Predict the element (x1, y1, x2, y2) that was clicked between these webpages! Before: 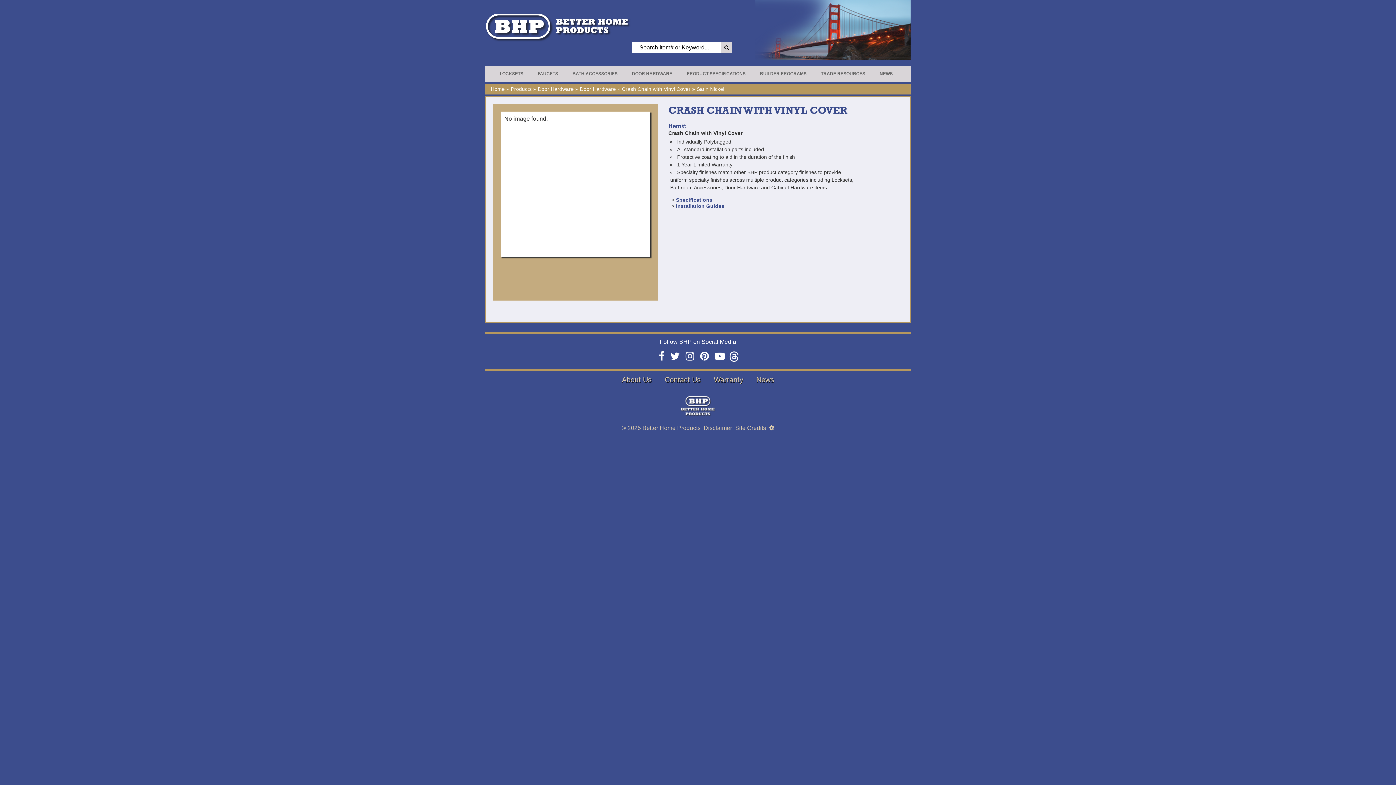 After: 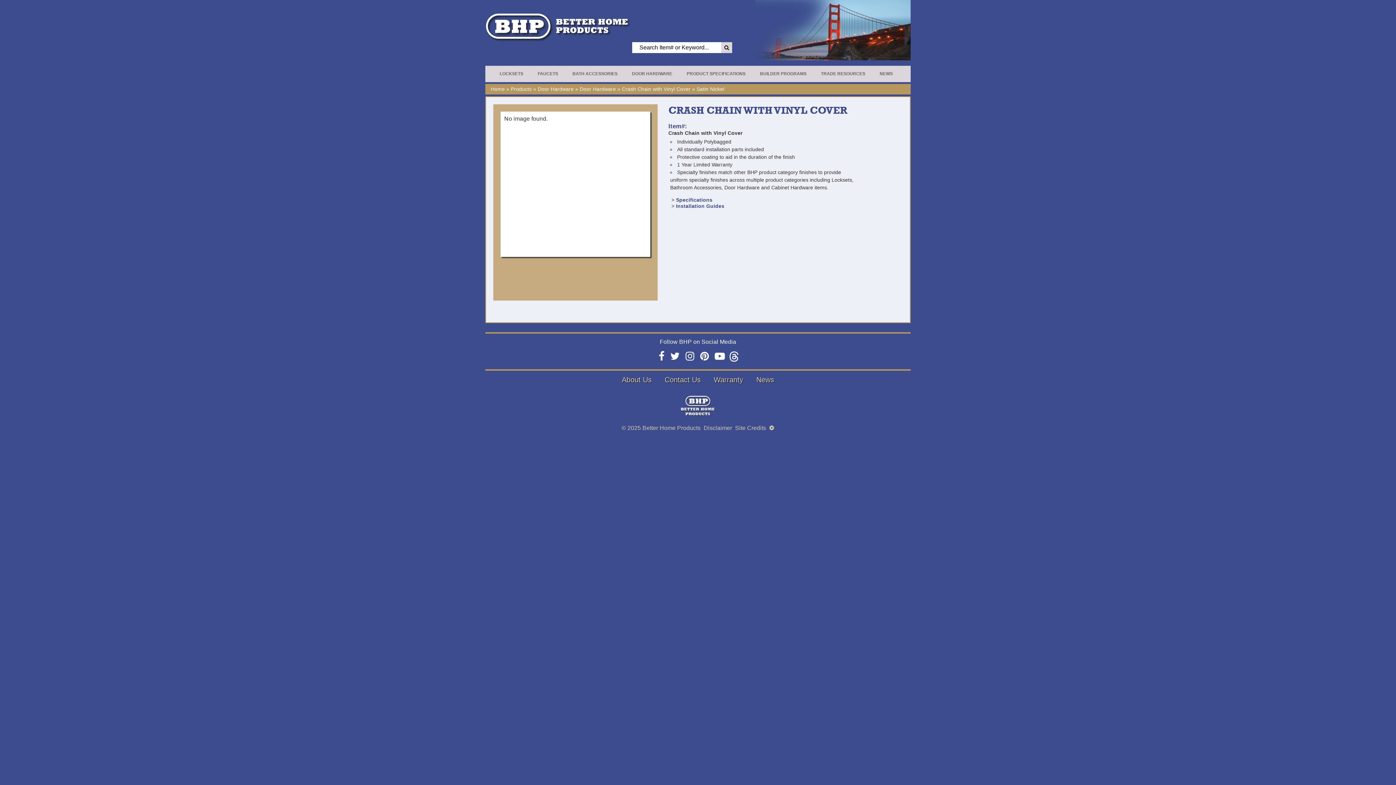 Action: bbox: (769, 425, 774, 431)